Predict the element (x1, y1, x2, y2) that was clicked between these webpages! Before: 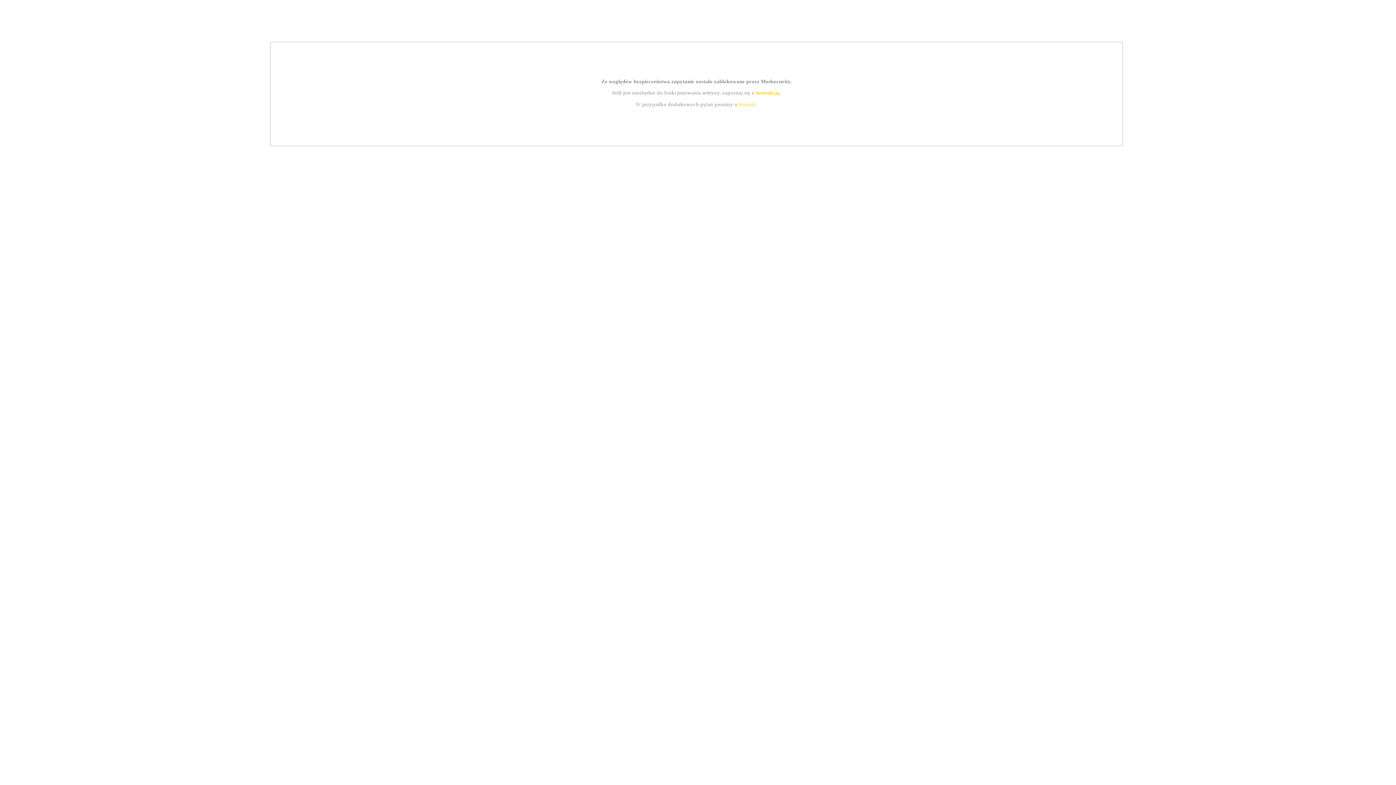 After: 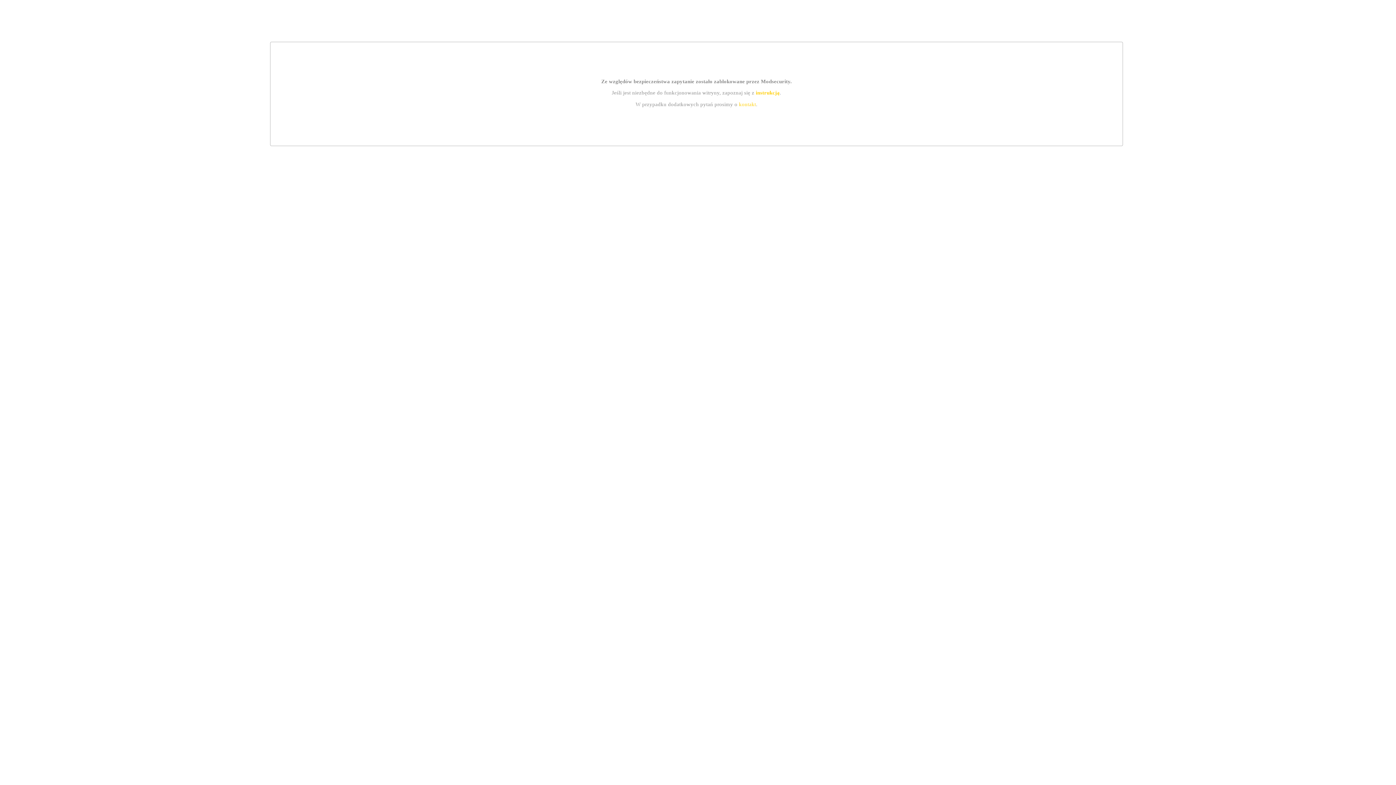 Action: label: instrukcją bbox: (755, 89, 779, 95)